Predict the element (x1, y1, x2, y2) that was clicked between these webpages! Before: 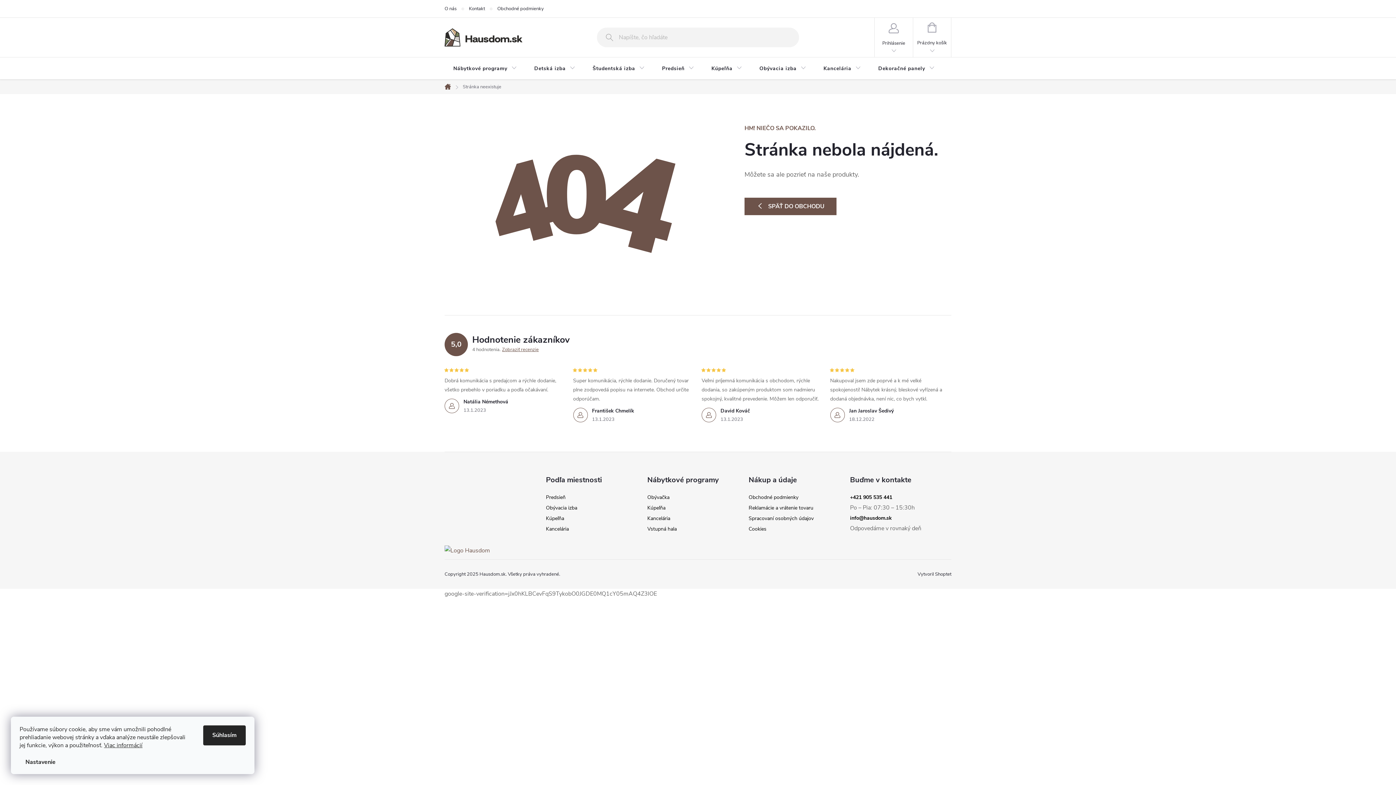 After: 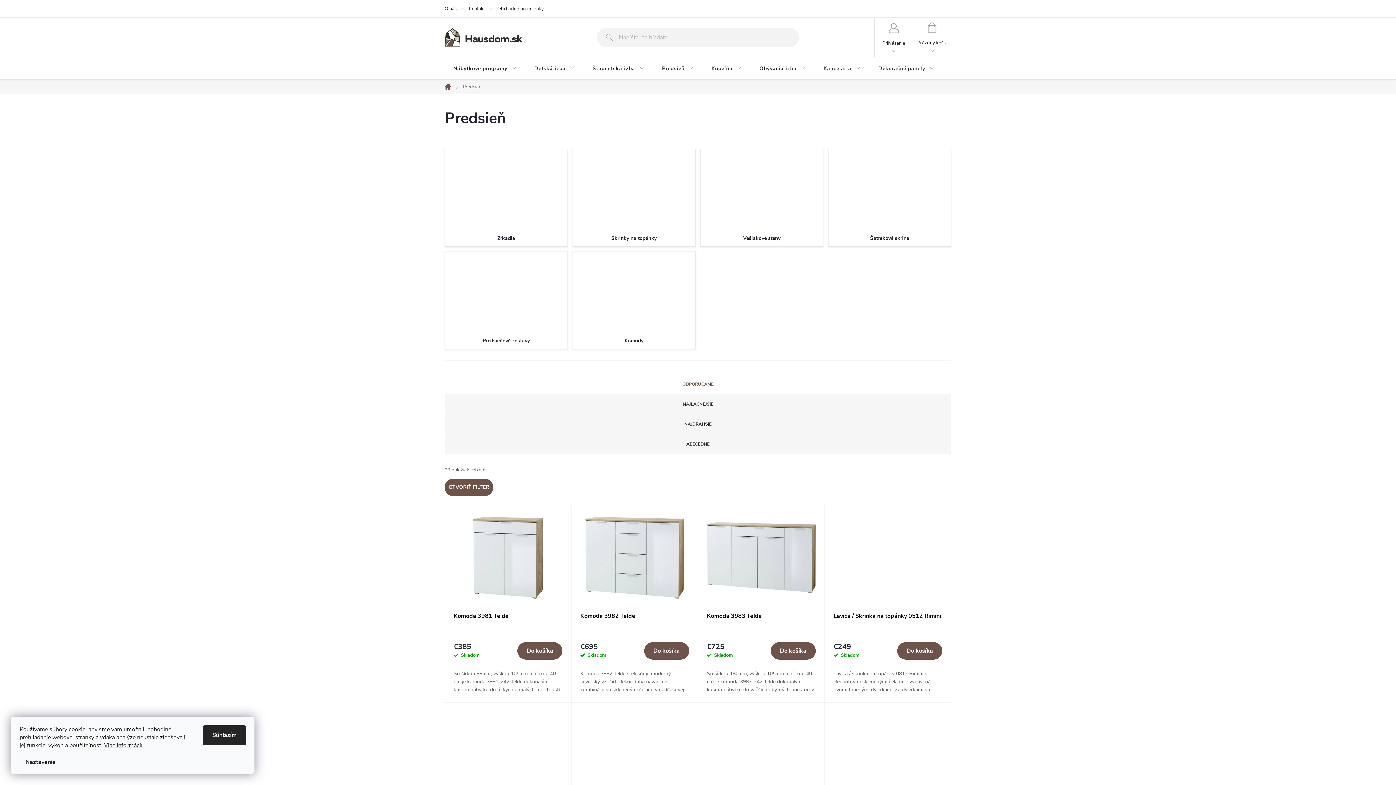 Action: bbox: (653, 57, 702, 80) label: Predsieň